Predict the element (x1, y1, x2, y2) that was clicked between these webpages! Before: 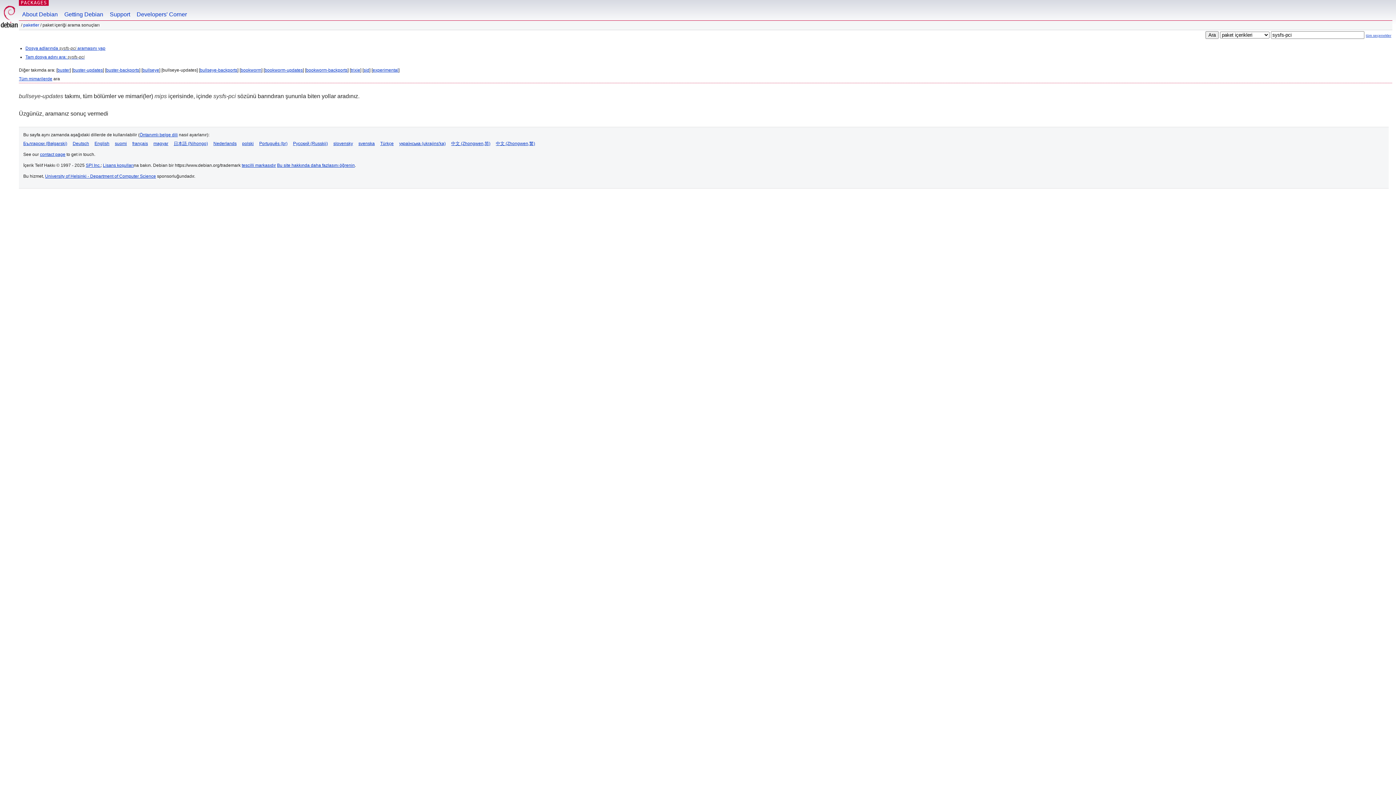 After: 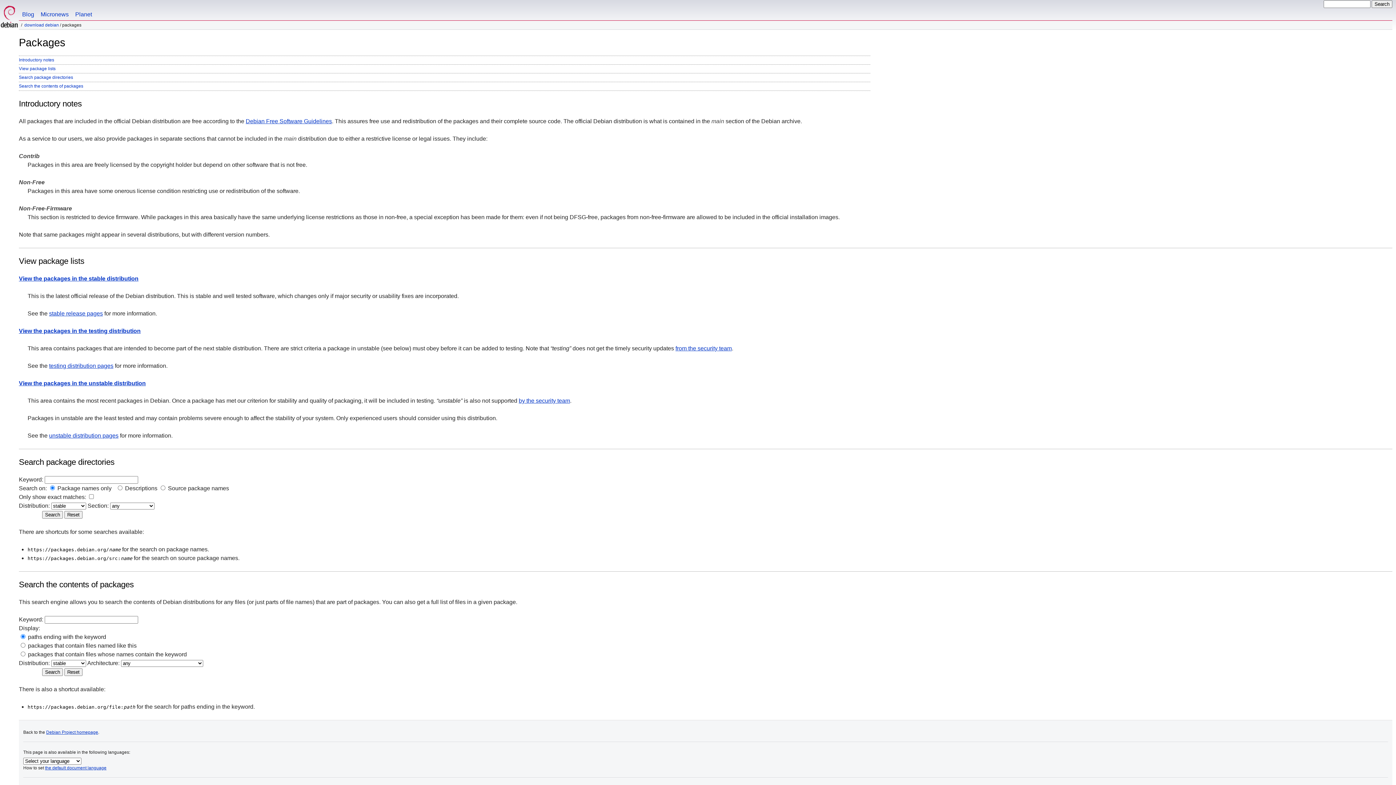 Action: label: tüm seçenekler bbox: (1366, 33, 1391, 37)